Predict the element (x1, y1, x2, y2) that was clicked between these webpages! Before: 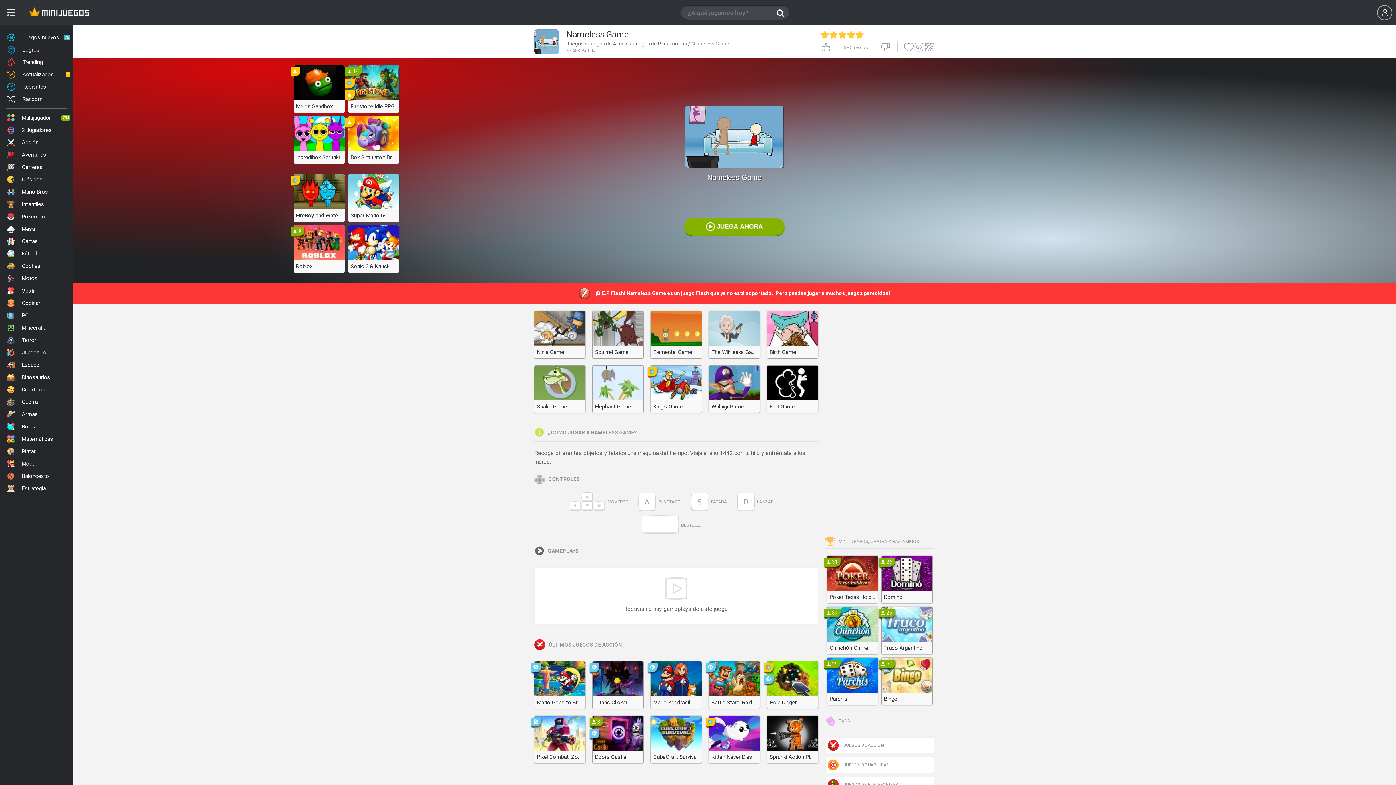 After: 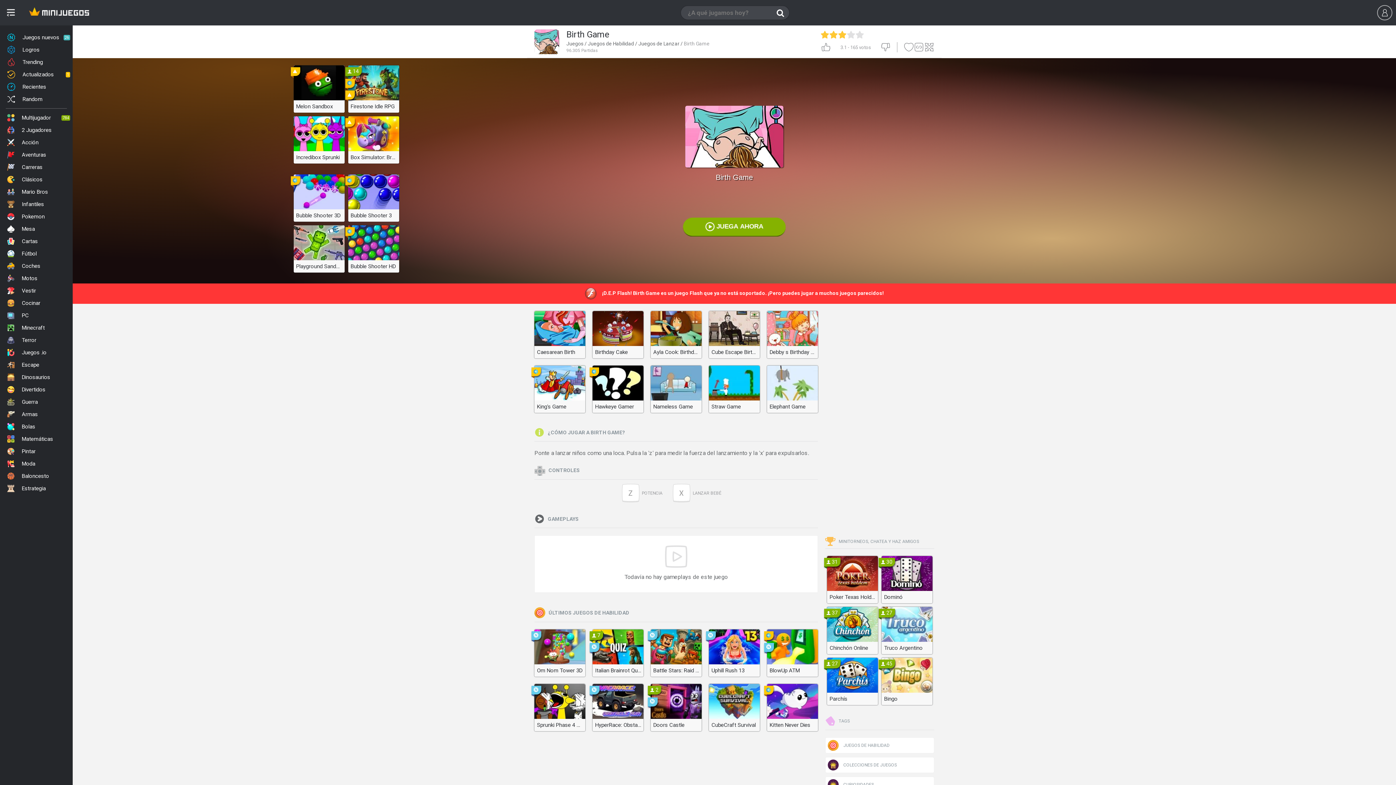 Action: label: Birth Game bbox: (767, 311, 818, 358)